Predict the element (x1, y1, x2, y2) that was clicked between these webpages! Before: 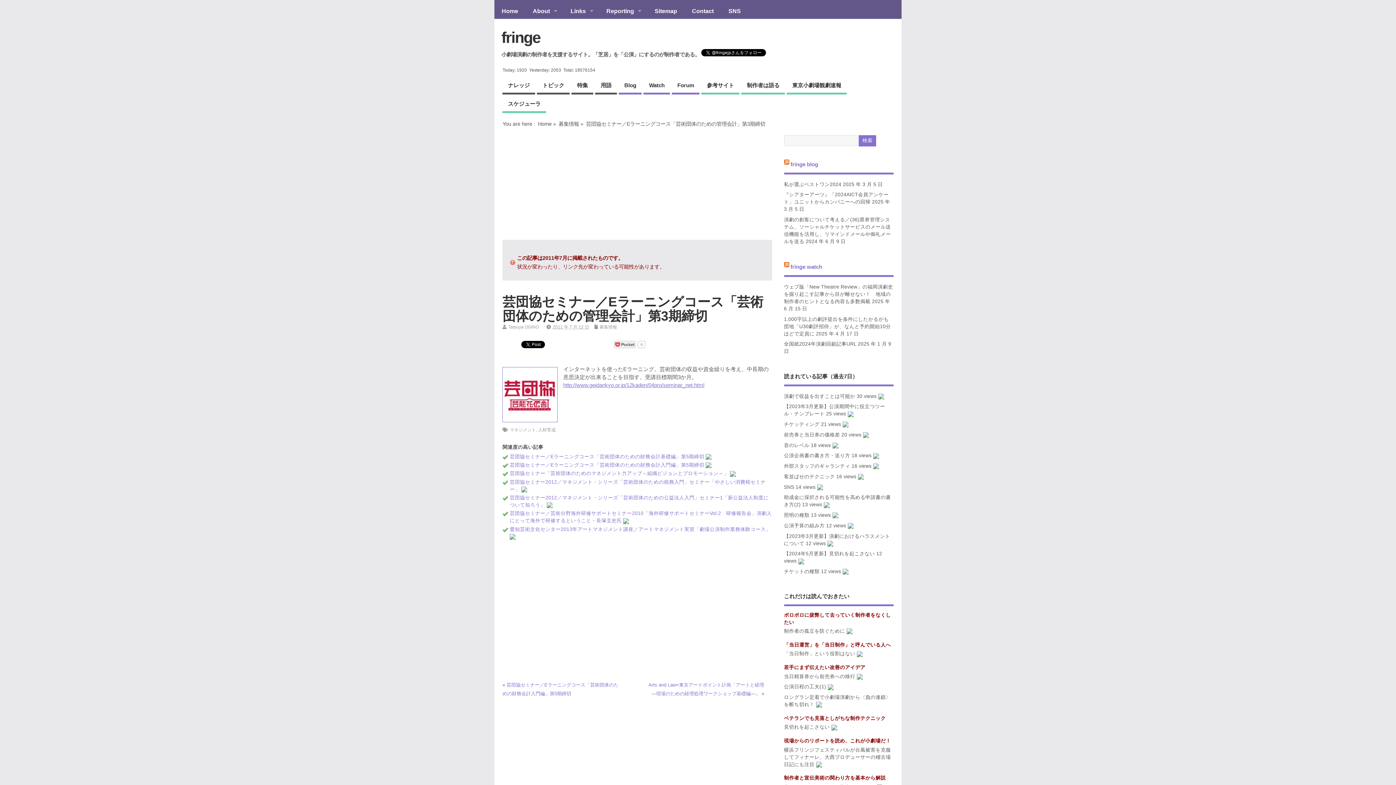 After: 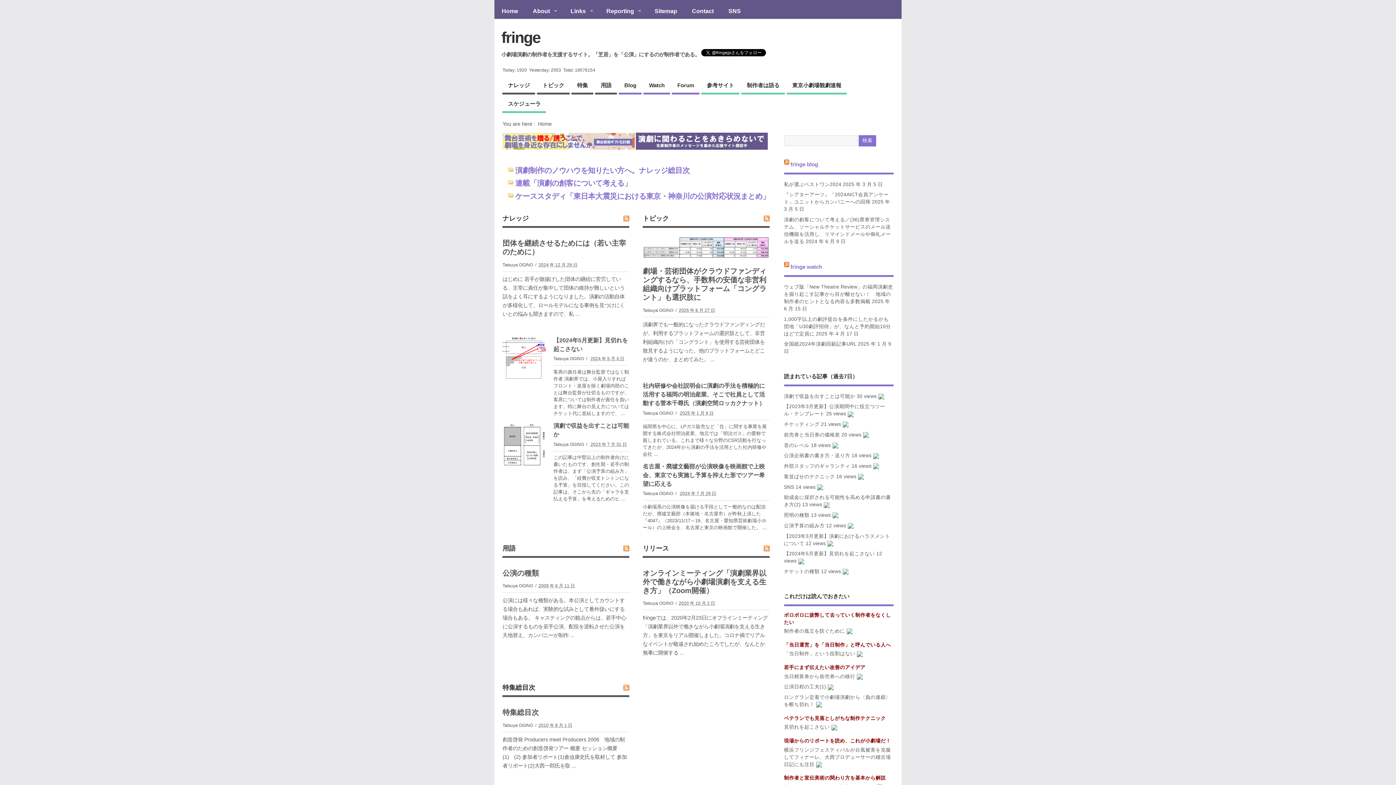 Action: bbox: (494, 3, 525, 18) label: Home